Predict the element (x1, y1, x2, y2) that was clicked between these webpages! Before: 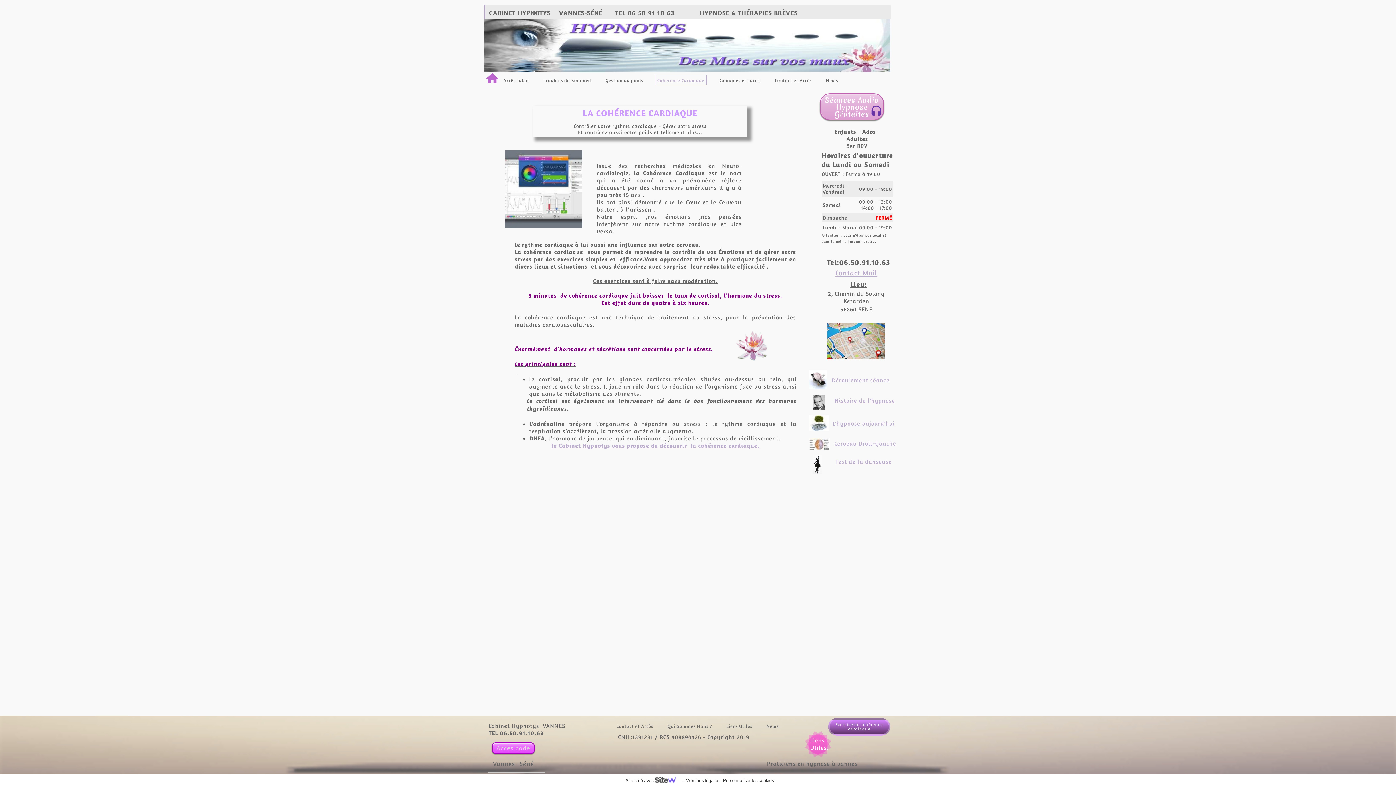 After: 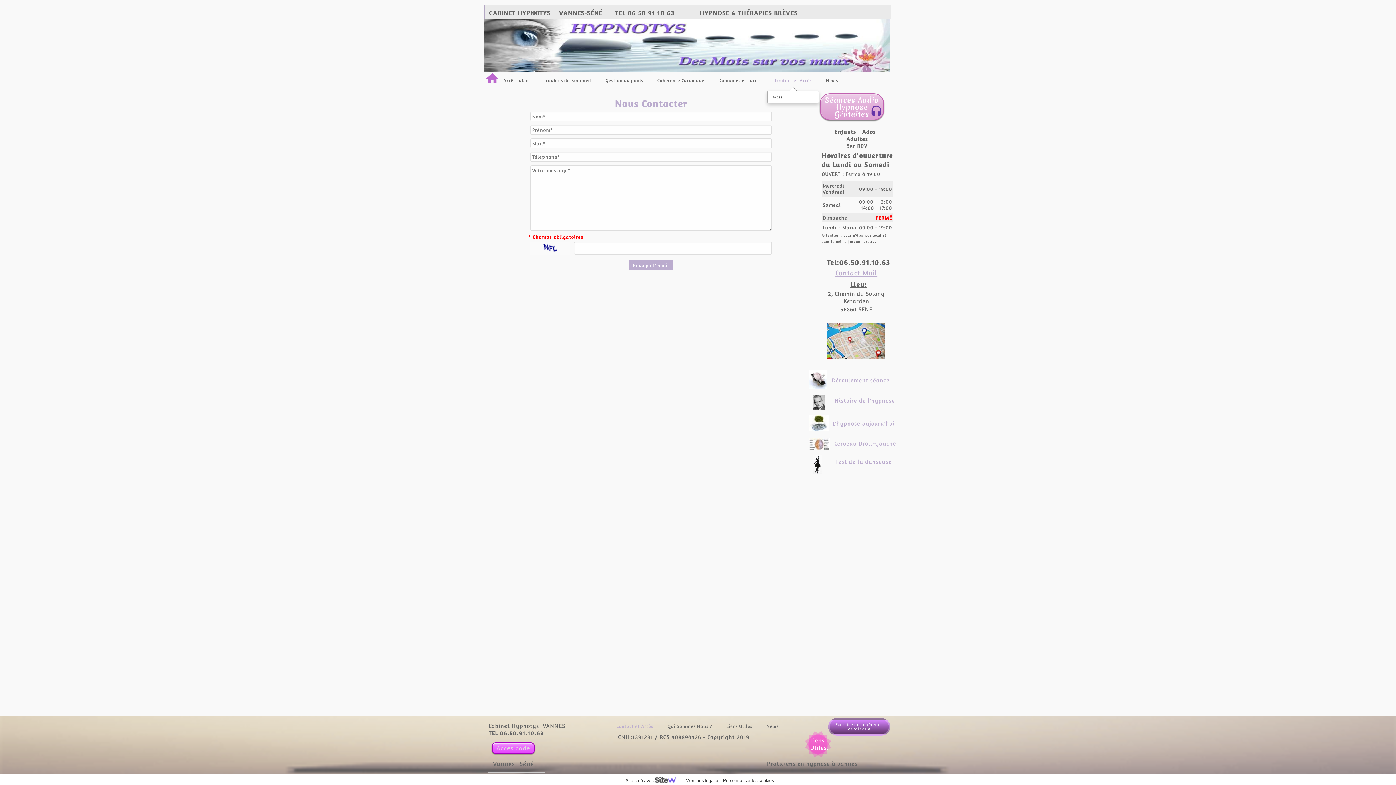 Action: label: Contact et Accès bbox: (772, 74, 814, 85)